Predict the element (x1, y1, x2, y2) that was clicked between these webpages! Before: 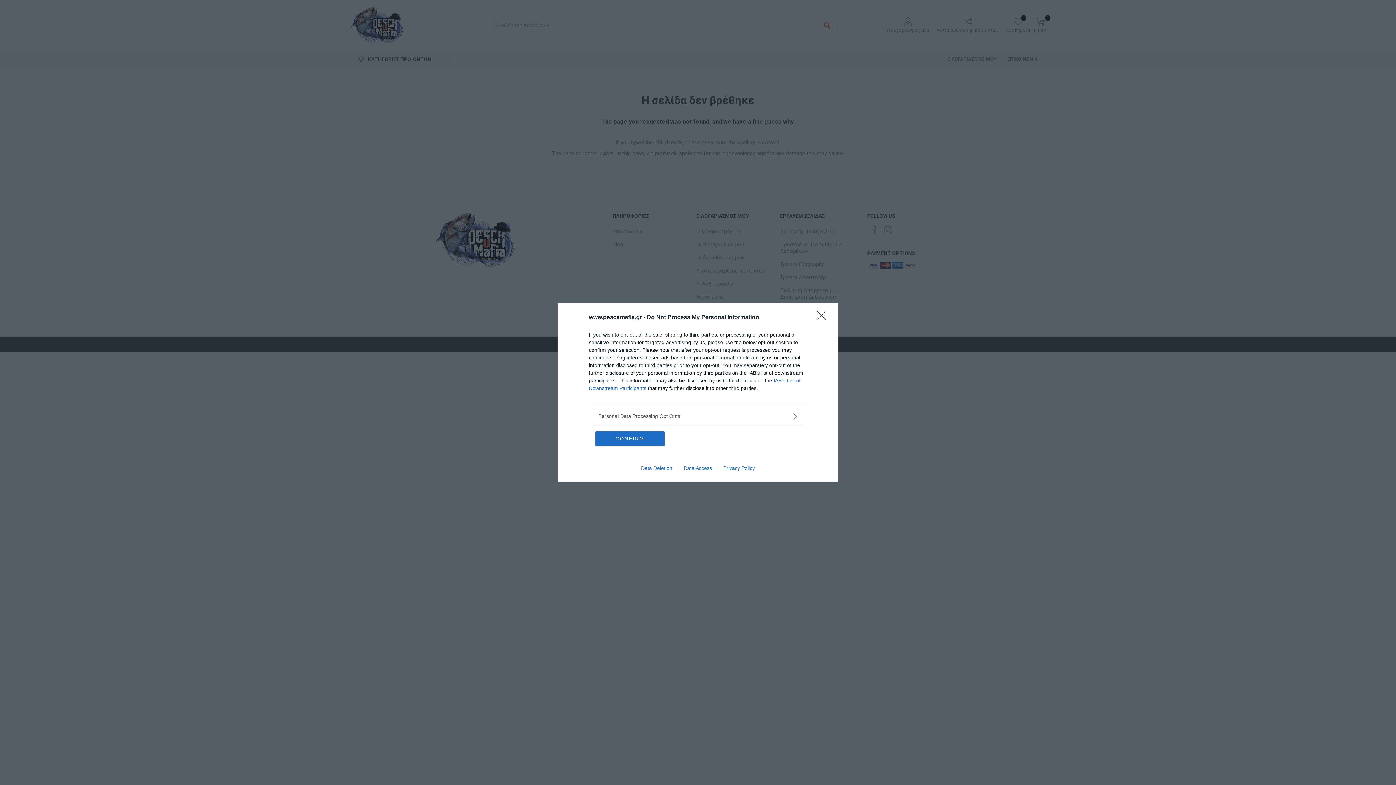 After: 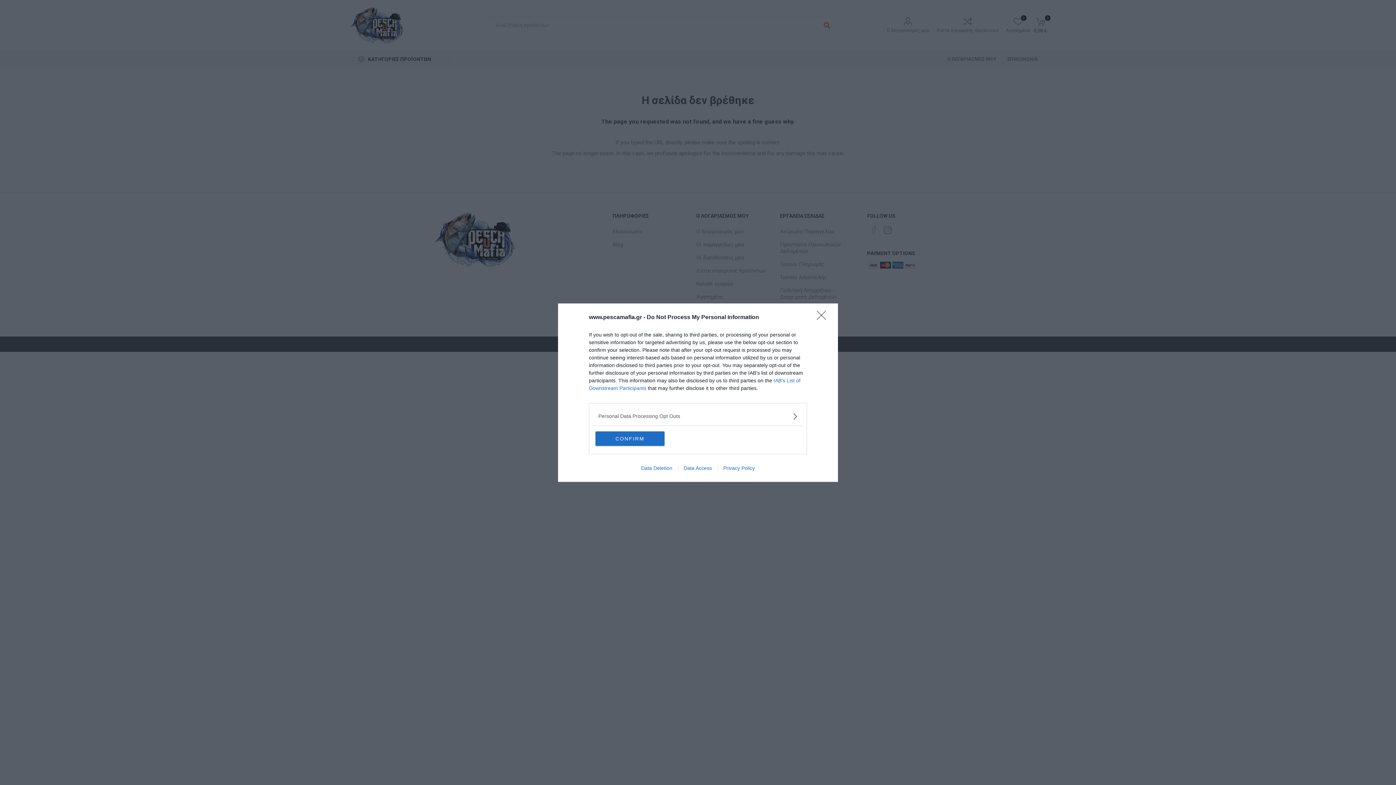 Action: label: Privacy Policy bbox: (717, 465, 760, 471)